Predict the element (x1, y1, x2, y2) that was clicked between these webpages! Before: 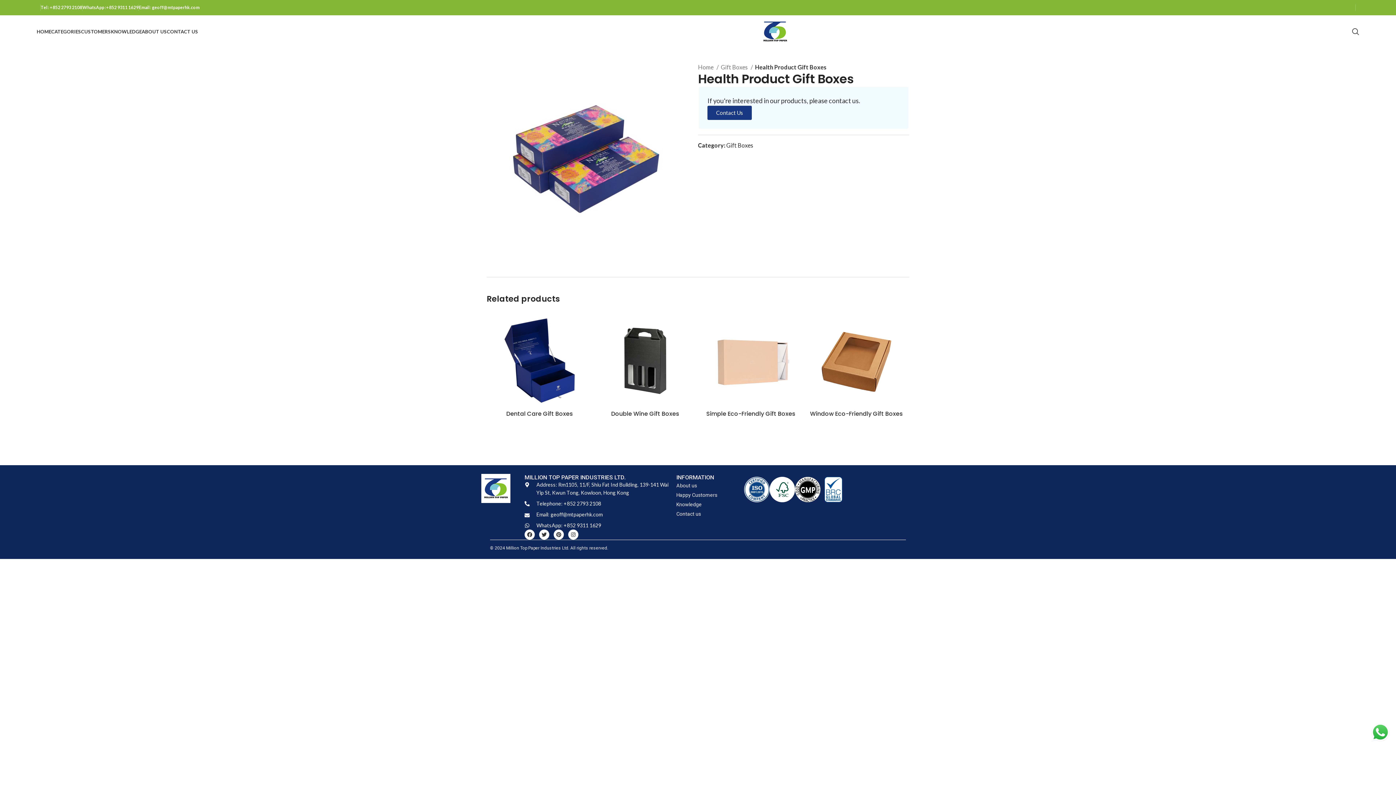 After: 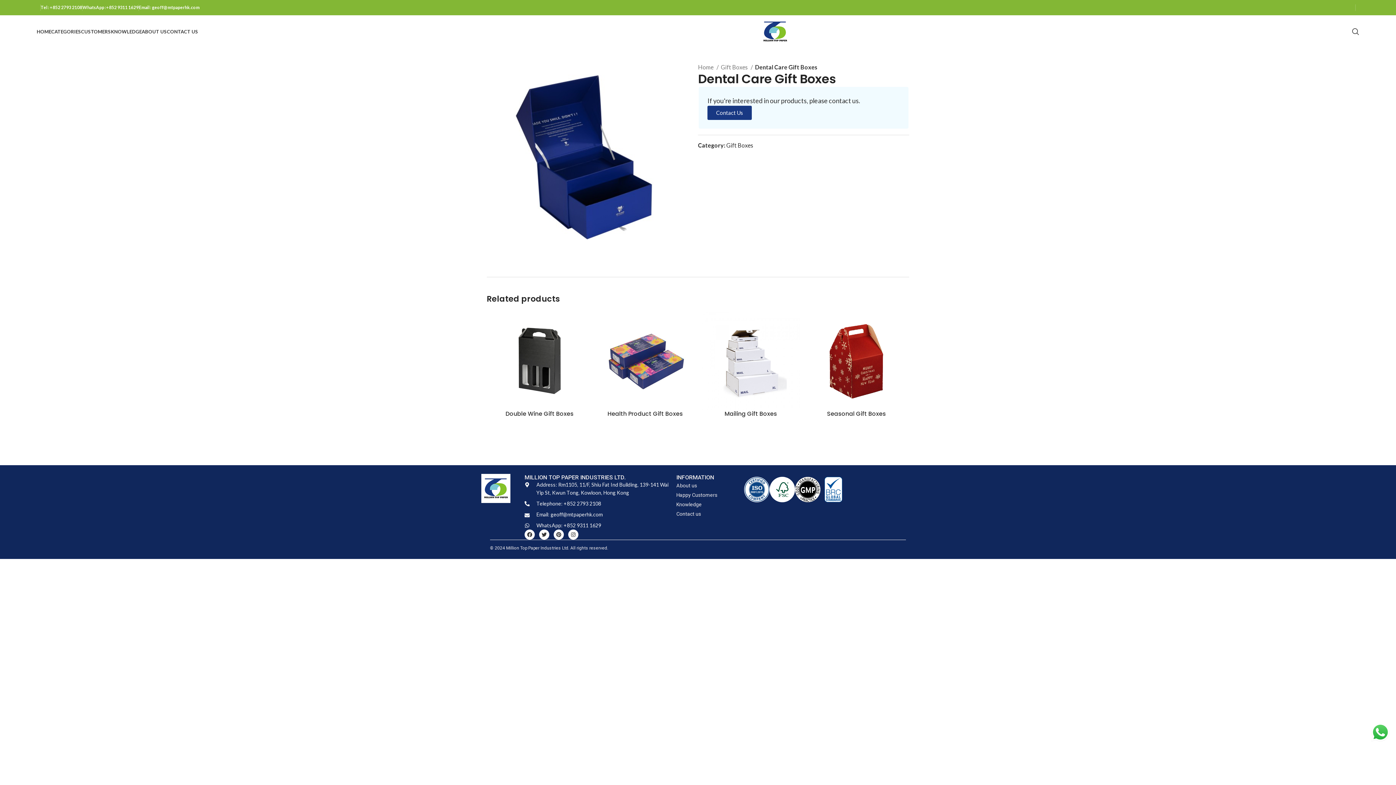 Action: bbox: (490, 311, 588, 410)